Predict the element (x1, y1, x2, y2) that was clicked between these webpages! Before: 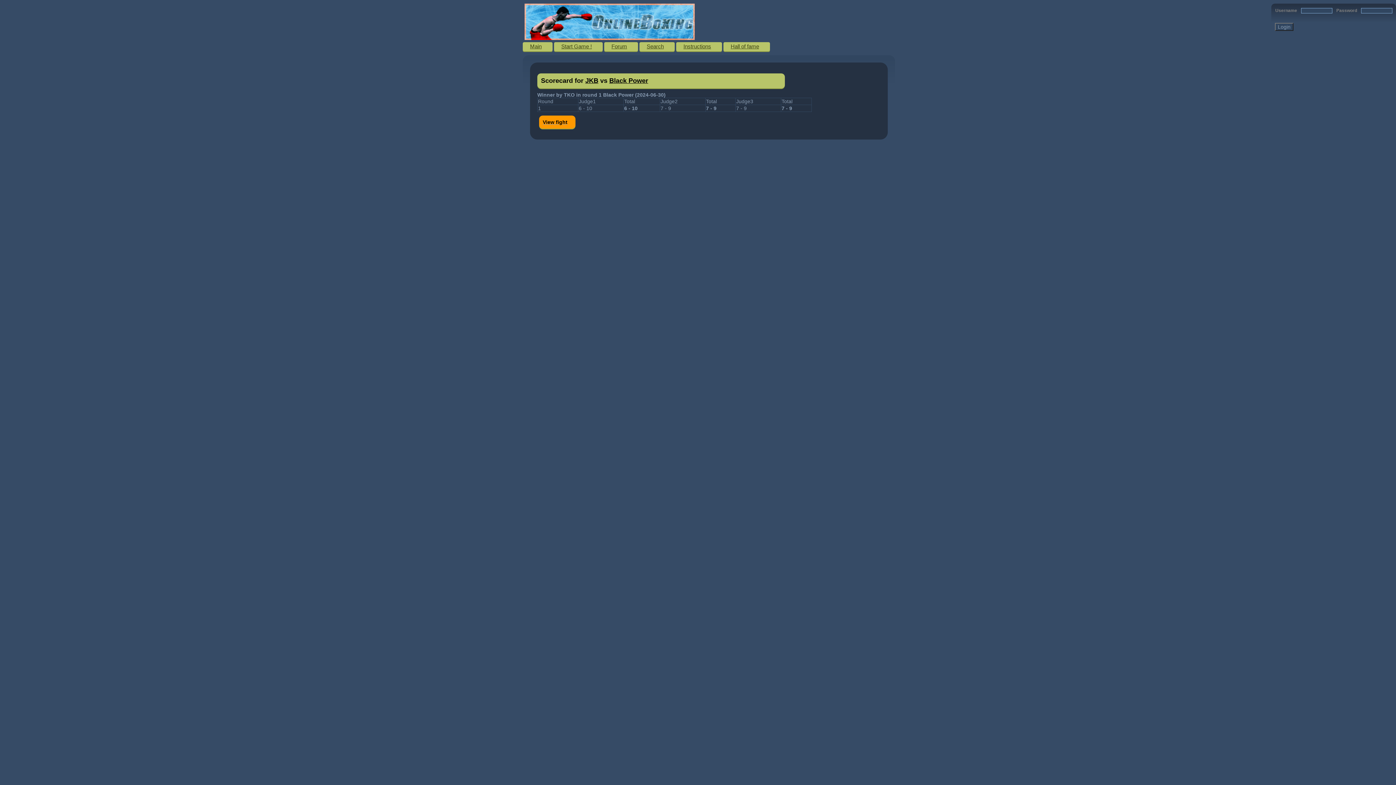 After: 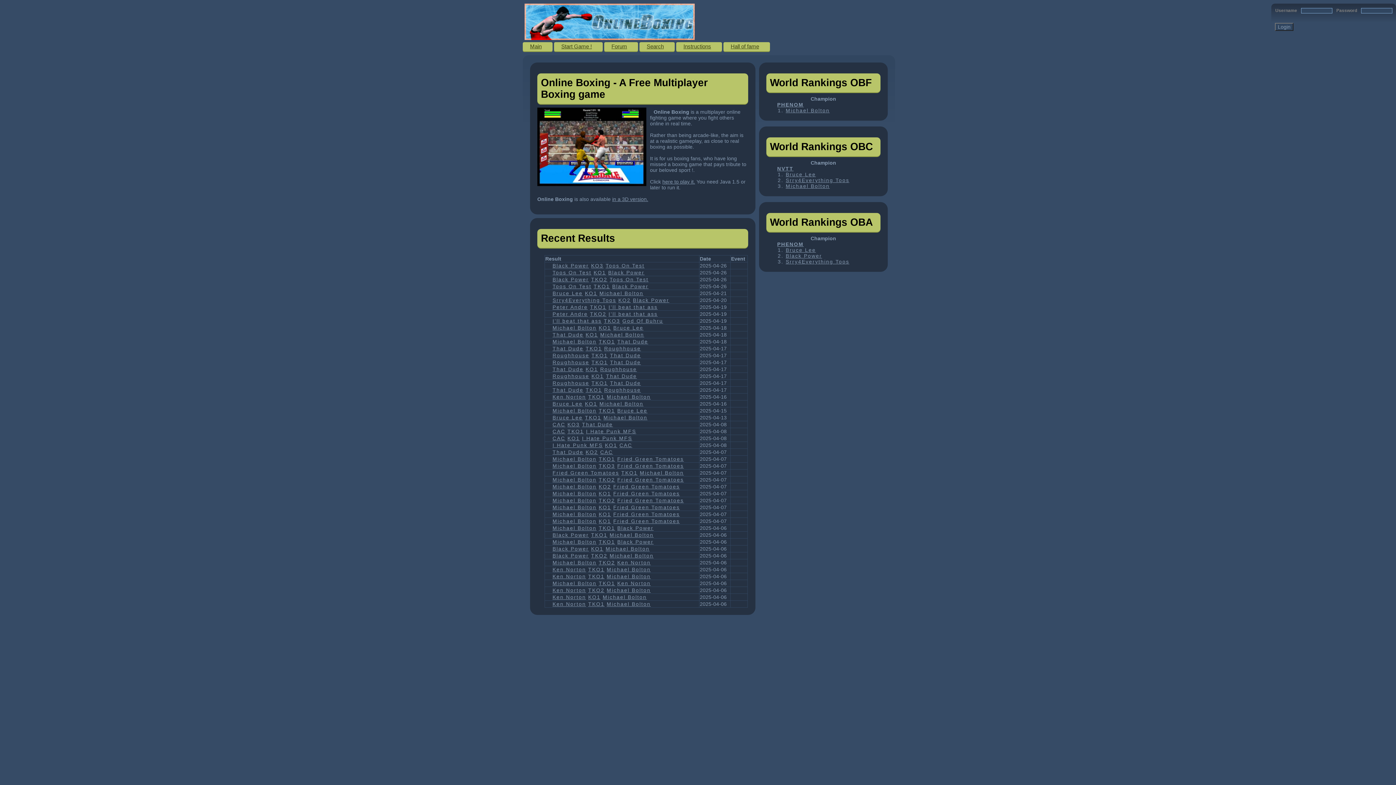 Action: label: Main bbox: (522, 42, 552, 51)